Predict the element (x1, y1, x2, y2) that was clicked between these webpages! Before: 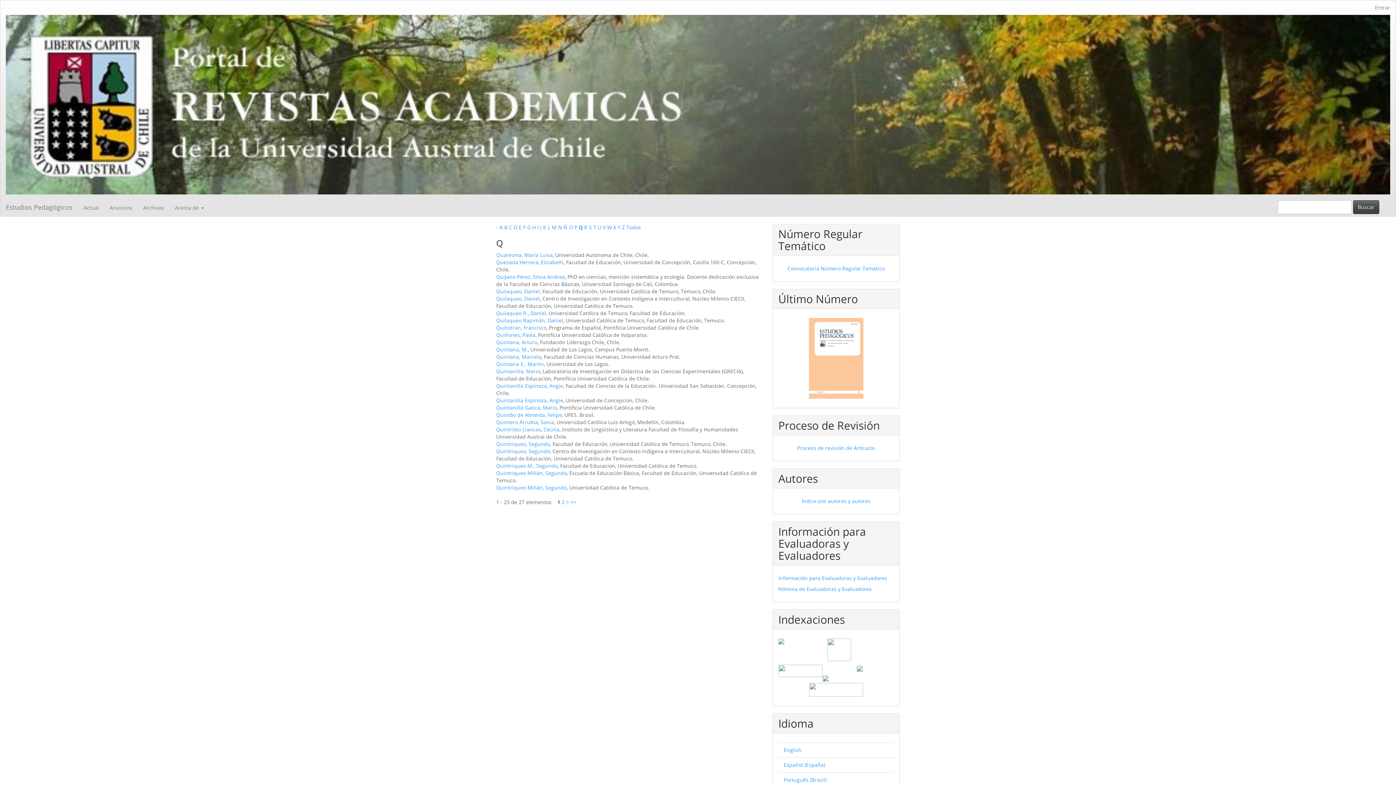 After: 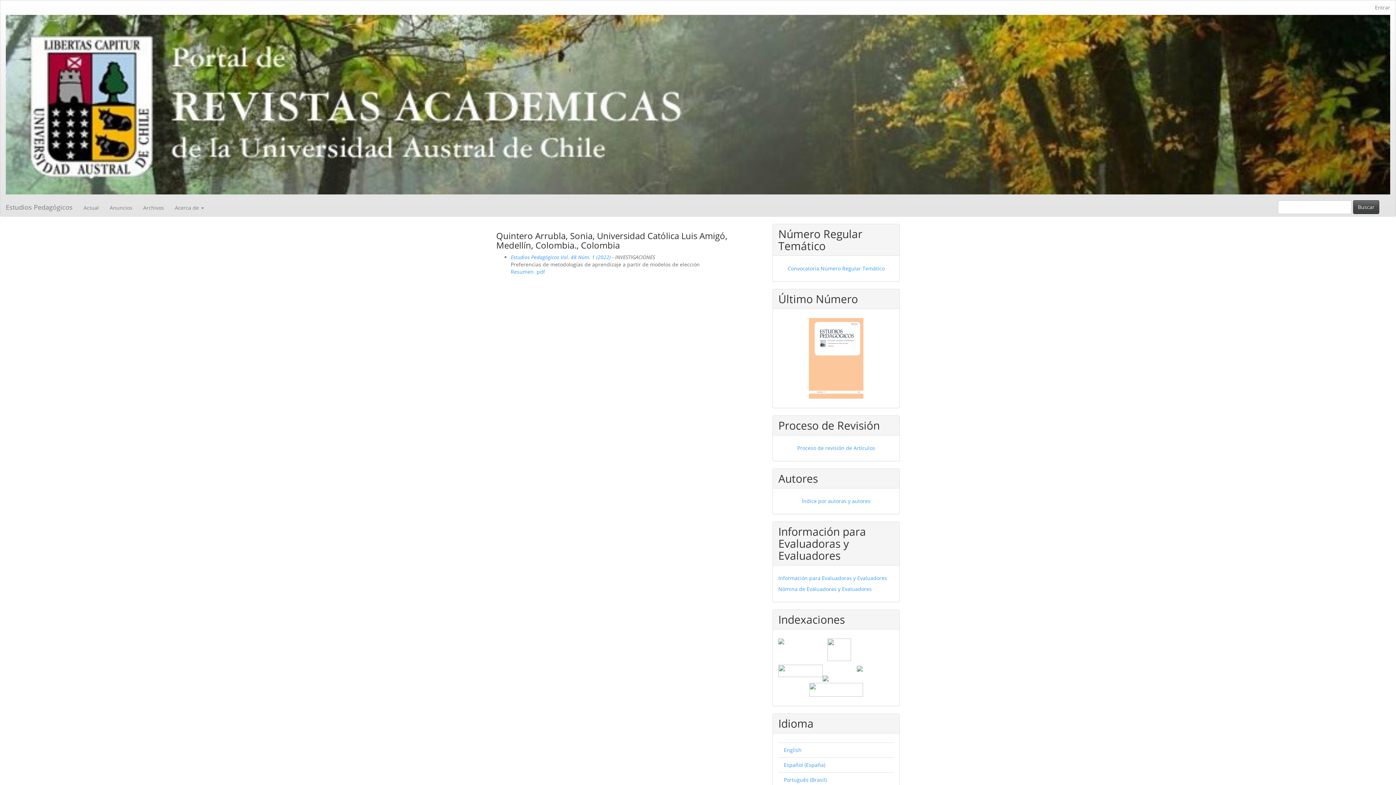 Action: label: Quintero Arrubla, Sonia bbox: (496, 418, 554, 425)